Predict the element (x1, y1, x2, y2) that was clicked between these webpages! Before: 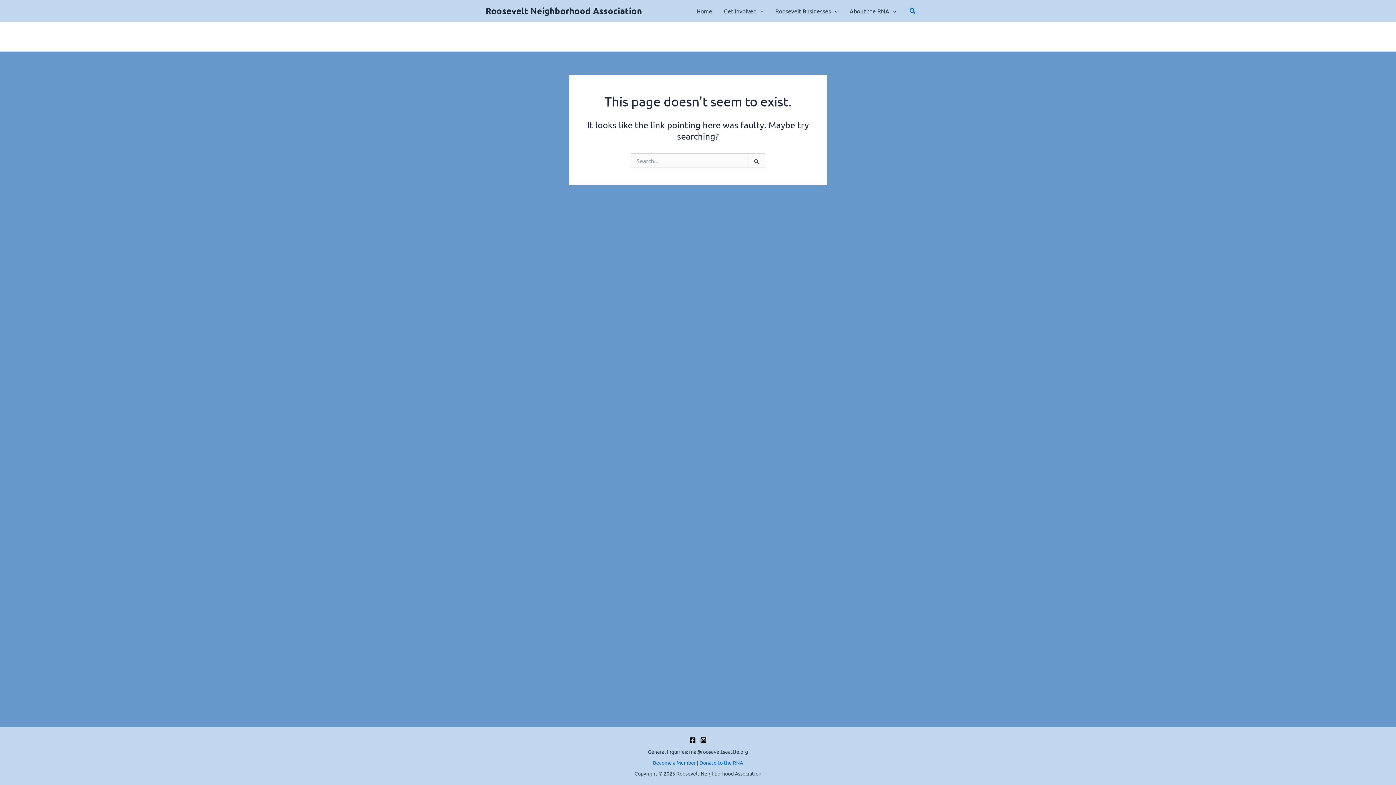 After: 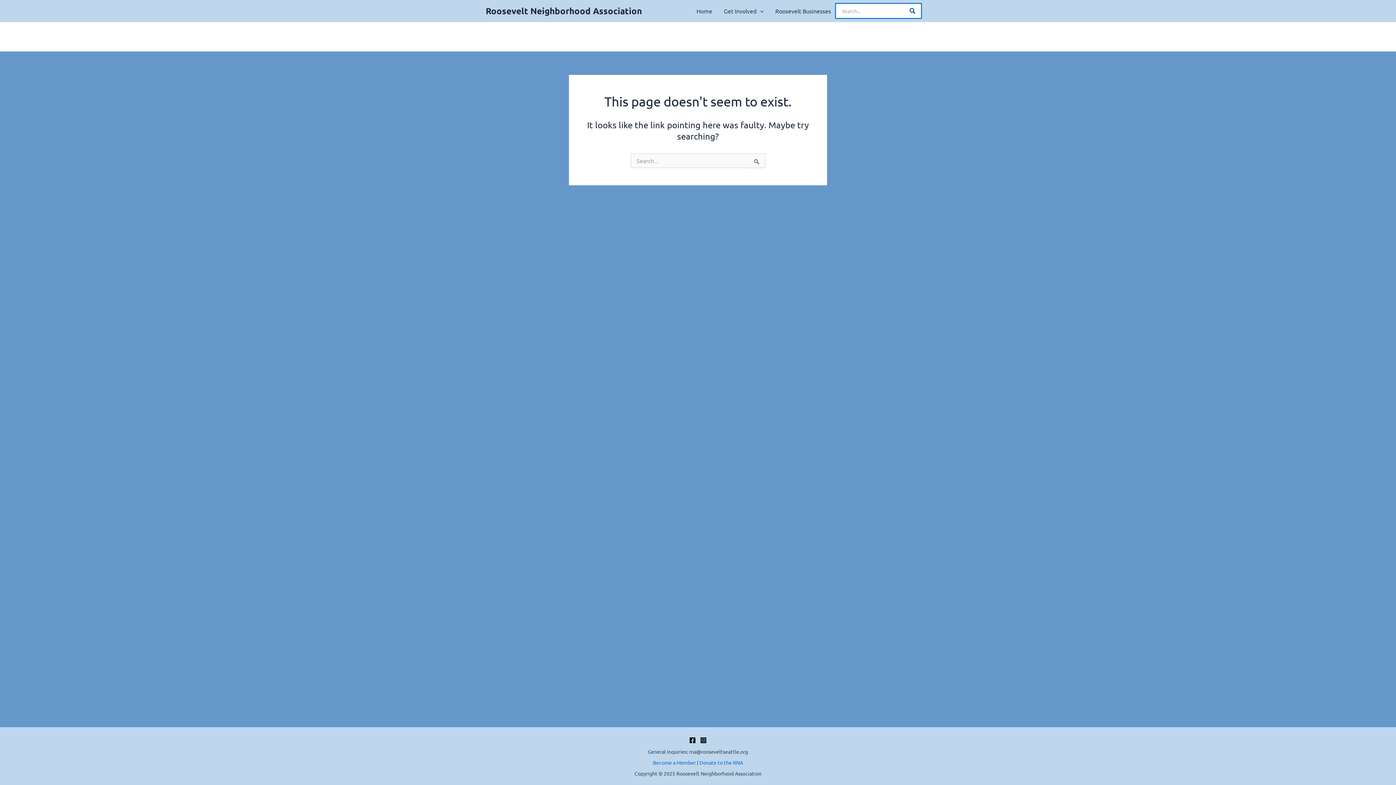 Action: bbox: (909, 6, 916, 15) label: Search button